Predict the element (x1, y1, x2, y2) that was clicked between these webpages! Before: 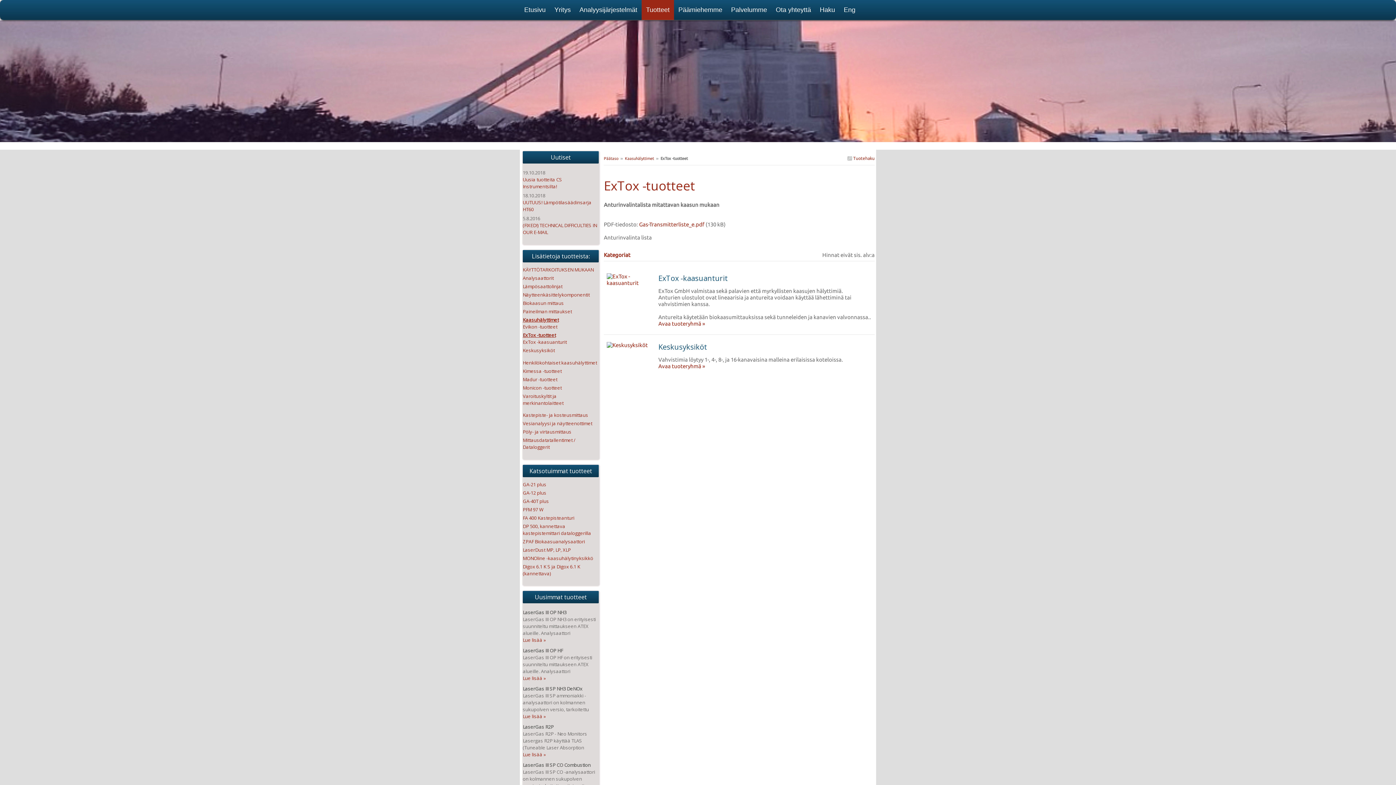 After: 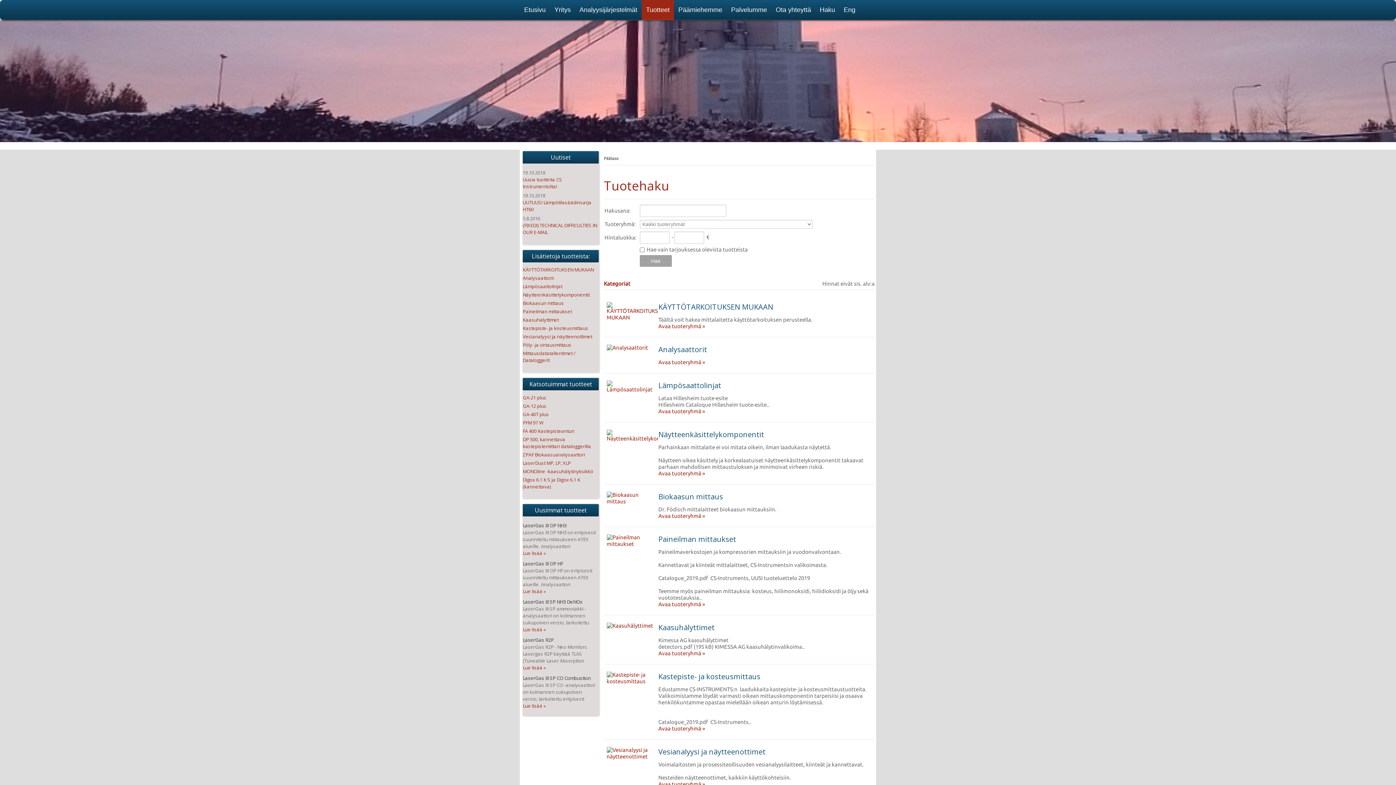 Action: bbox: (852, 156, 874, 160) label:  Tuotehaku